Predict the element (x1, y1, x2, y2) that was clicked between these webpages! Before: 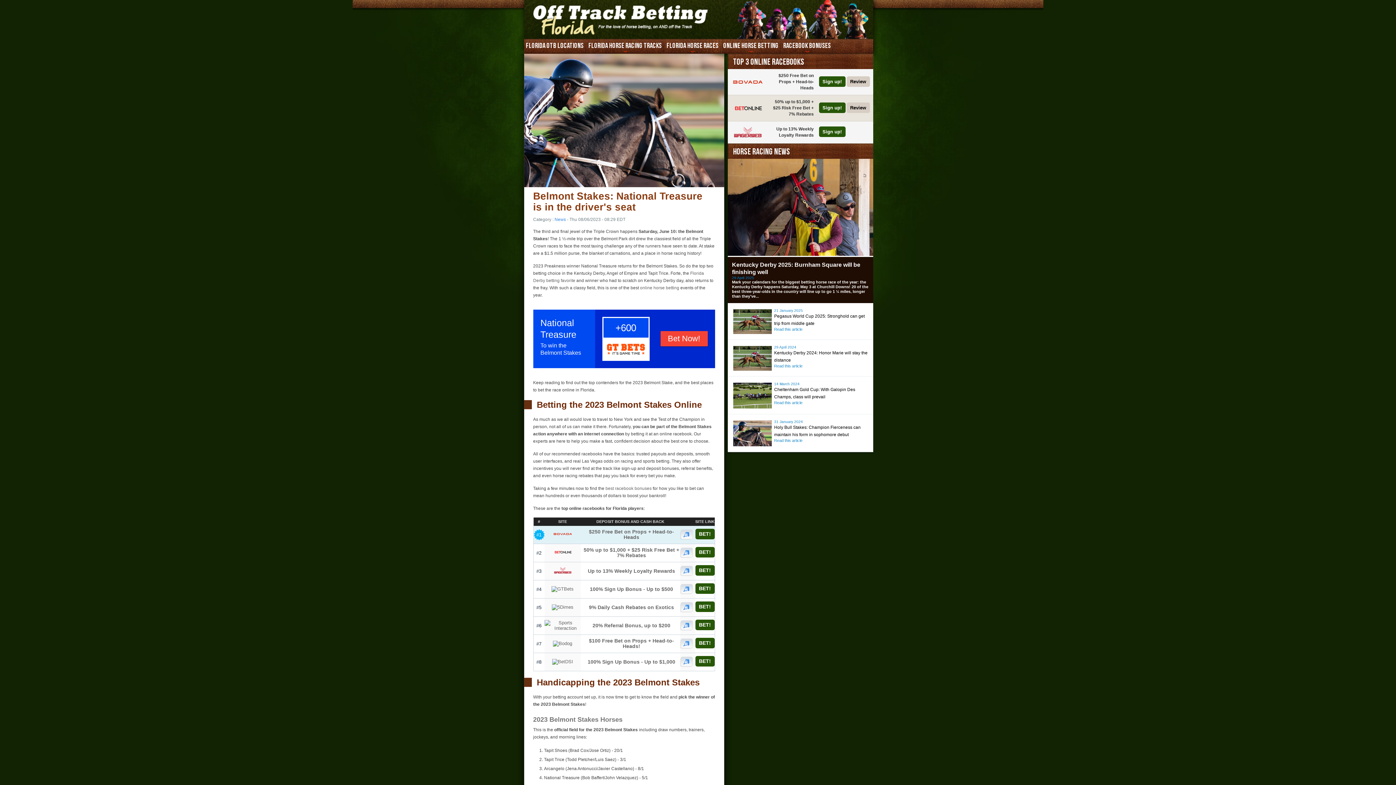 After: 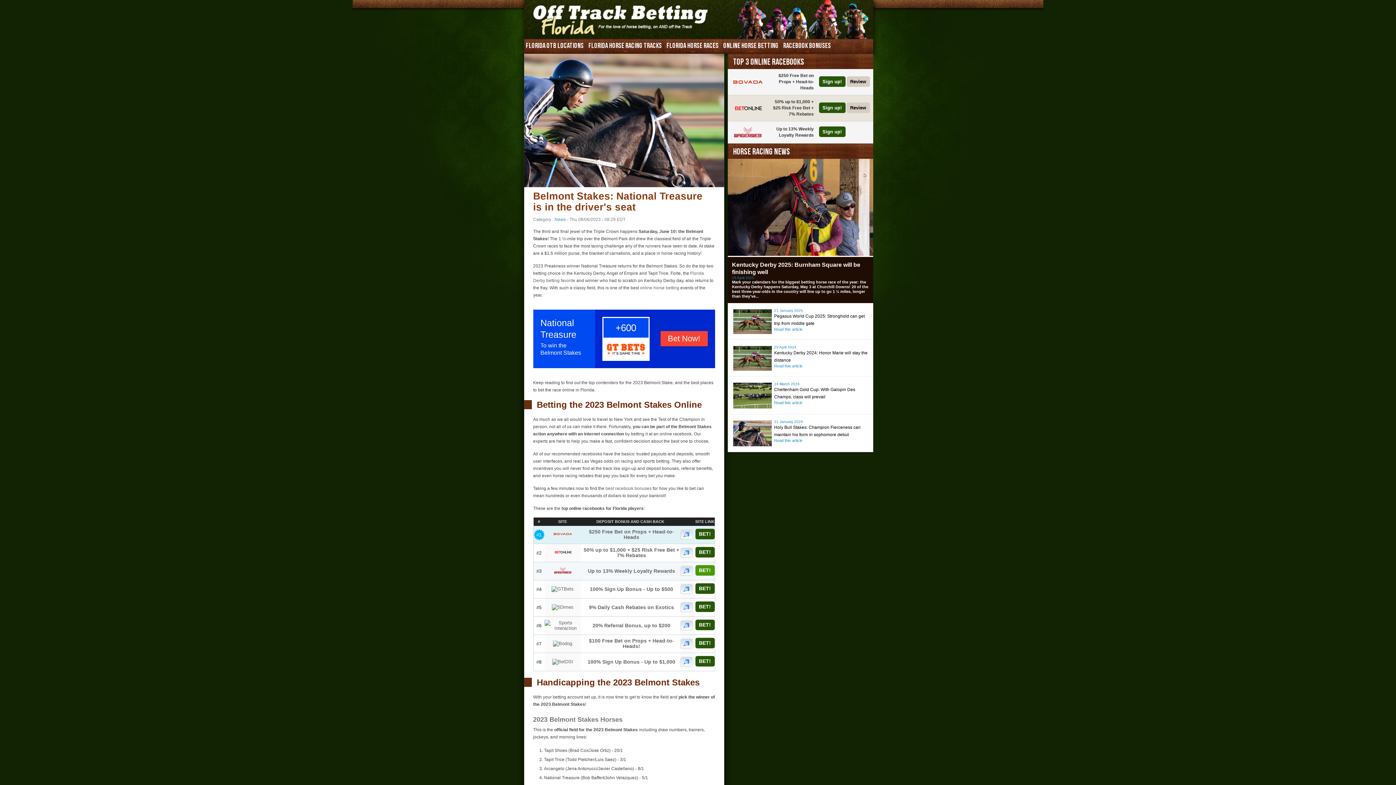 Action: bbox: (695, 565, 714, 575) label: BET!